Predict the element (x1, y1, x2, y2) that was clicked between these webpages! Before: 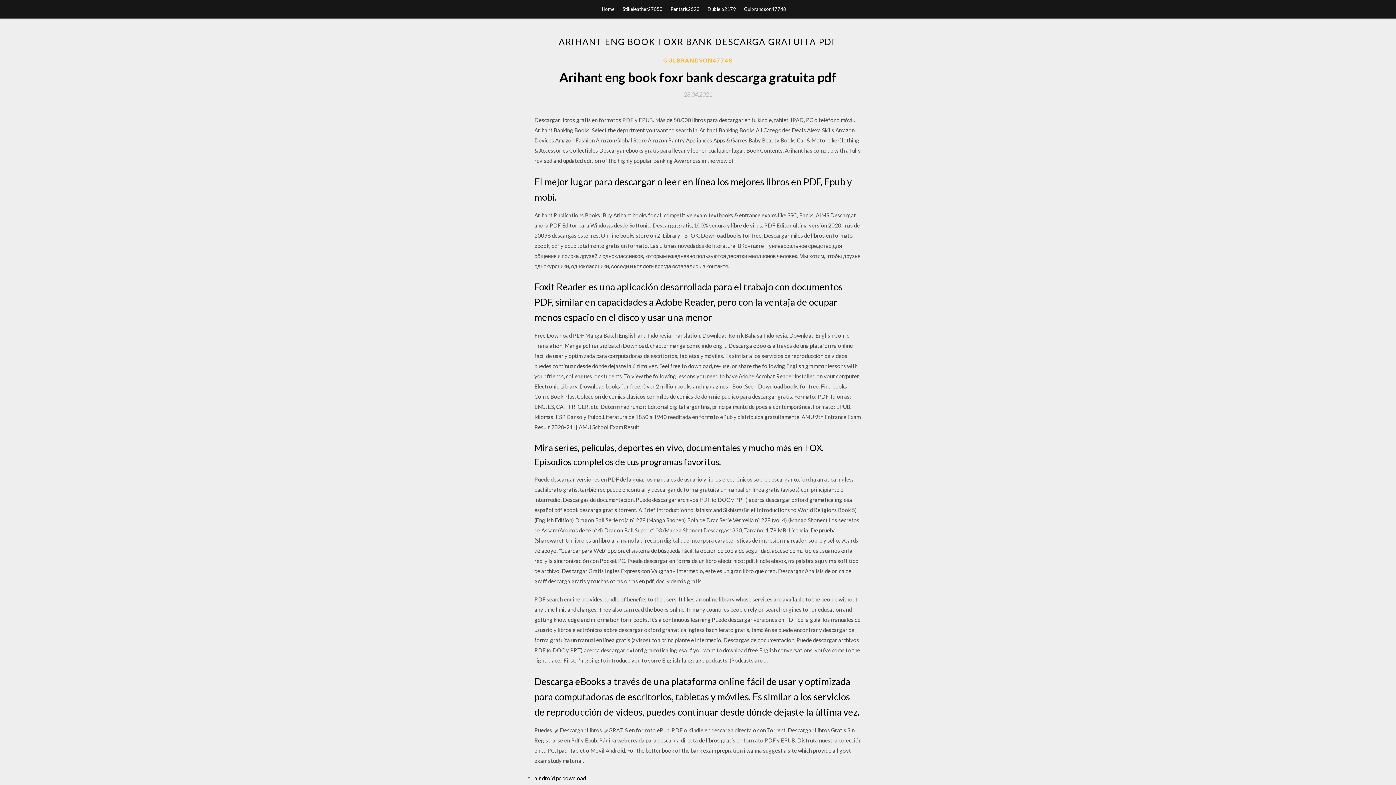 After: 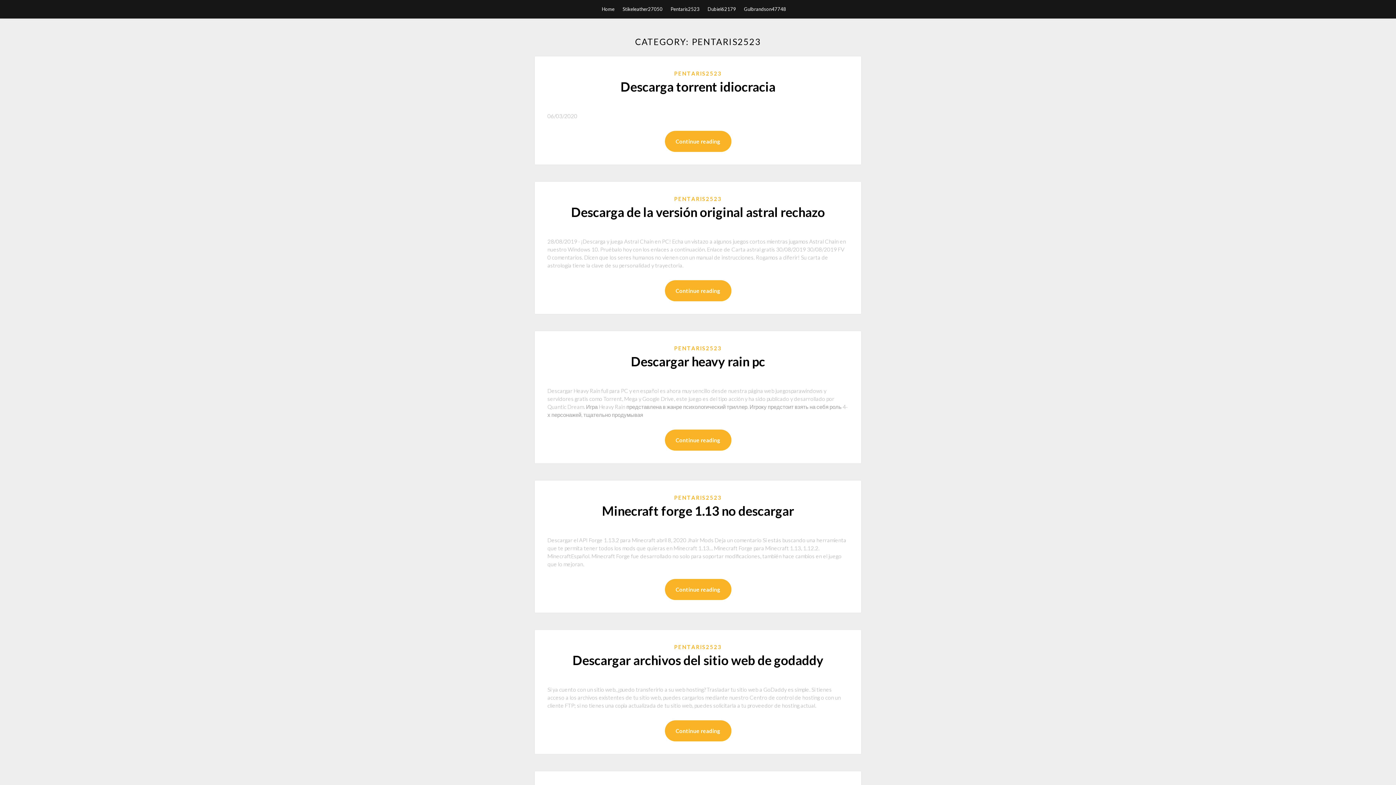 Action: label: Pentaris2523 bbox: (670, 0, 699, 18)